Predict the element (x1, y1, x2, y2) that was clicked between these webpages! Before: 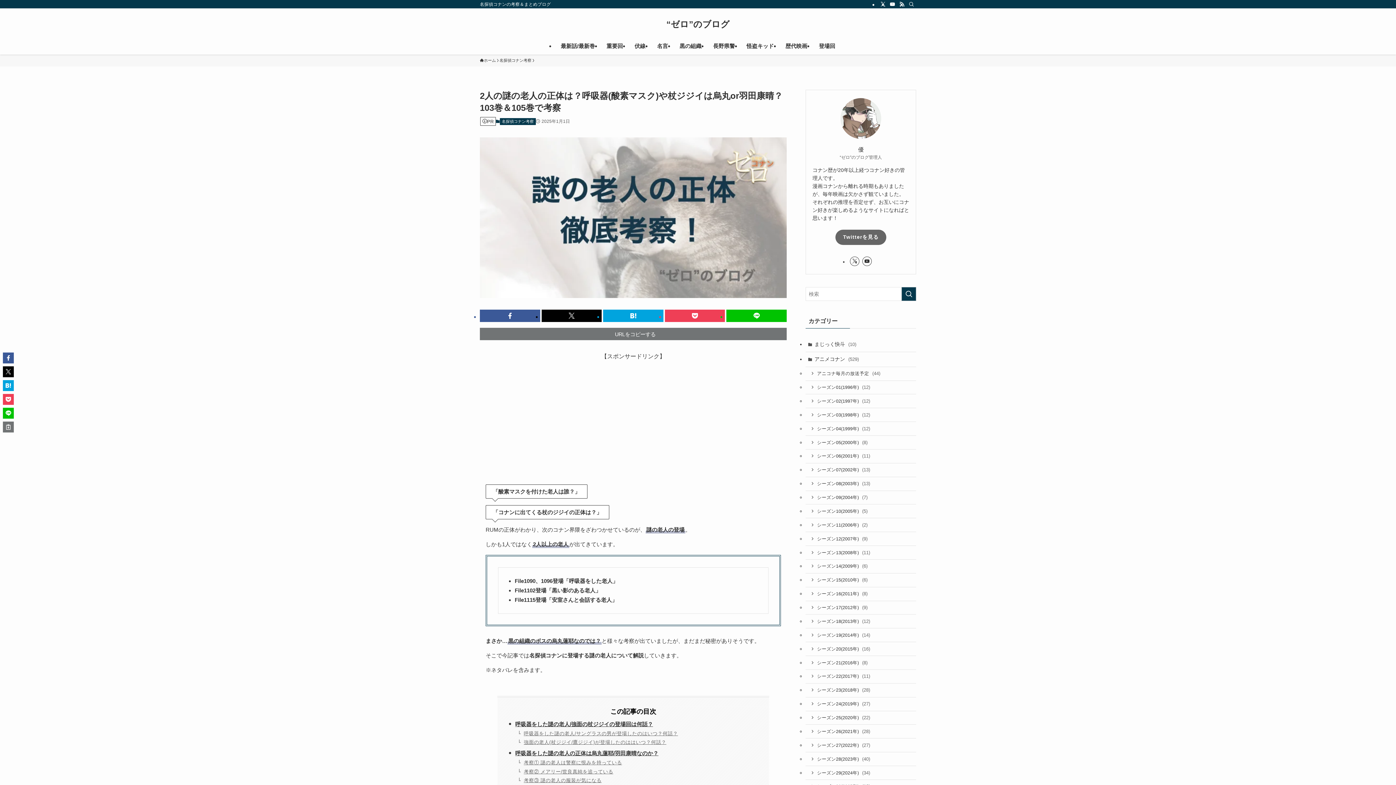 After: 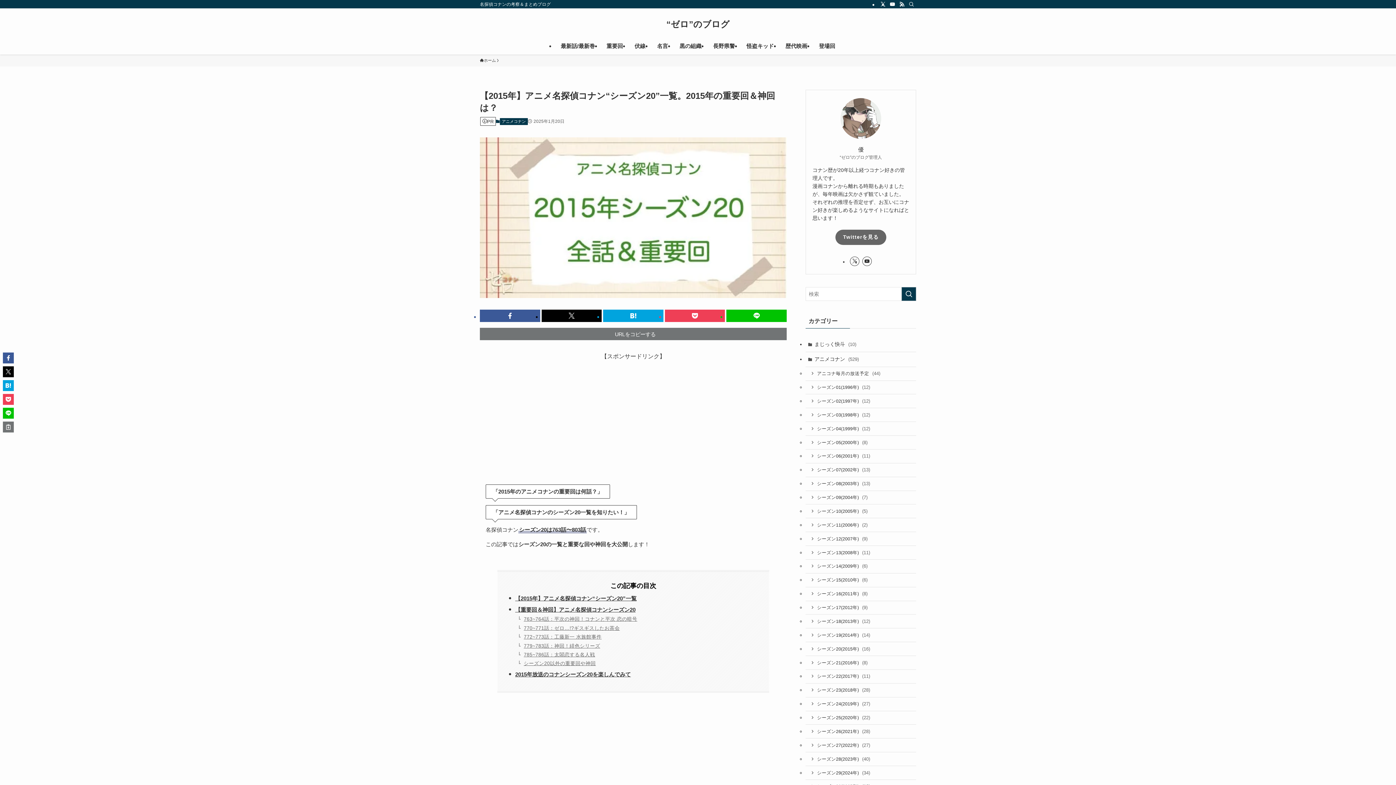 Action: label: シーズン20(2015年) (16) bbox: (805, 642, 916, 656)